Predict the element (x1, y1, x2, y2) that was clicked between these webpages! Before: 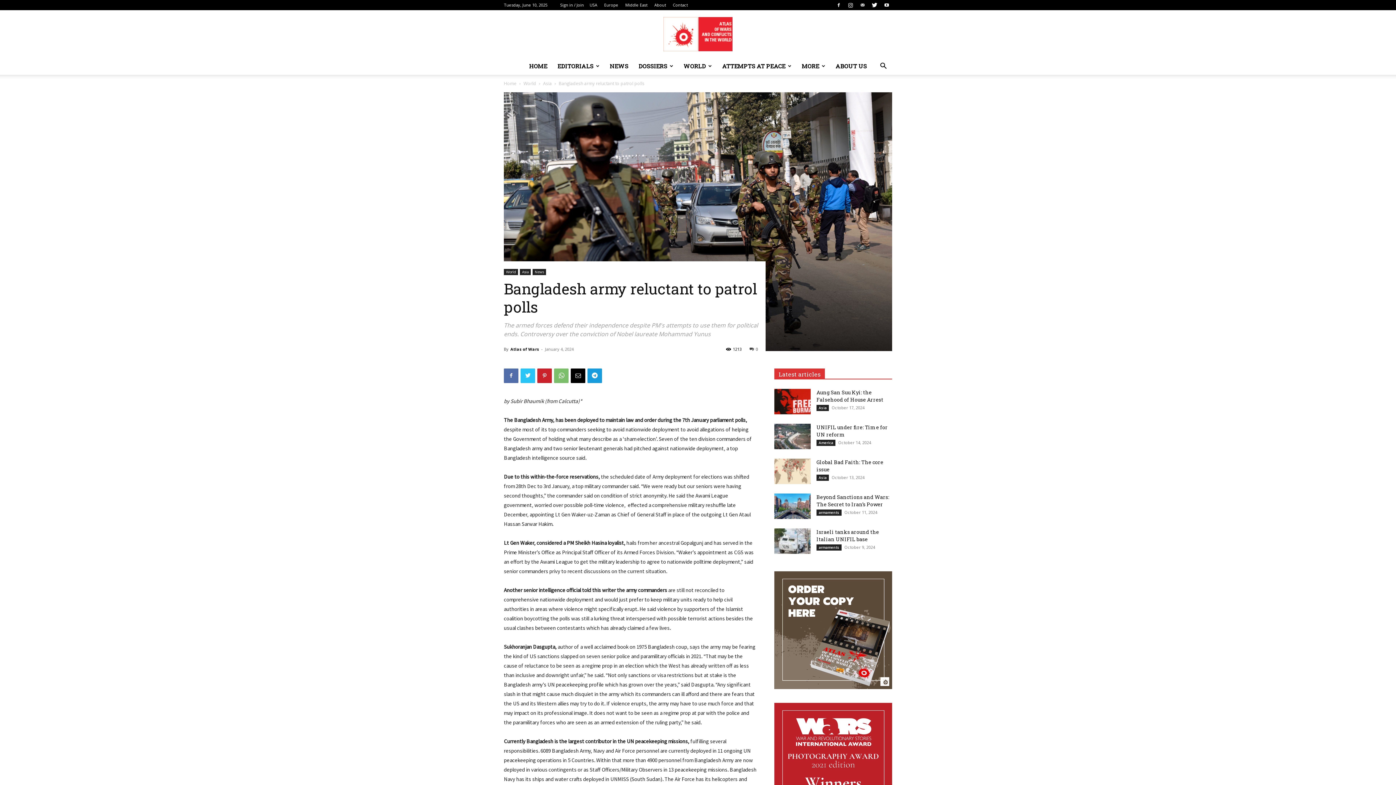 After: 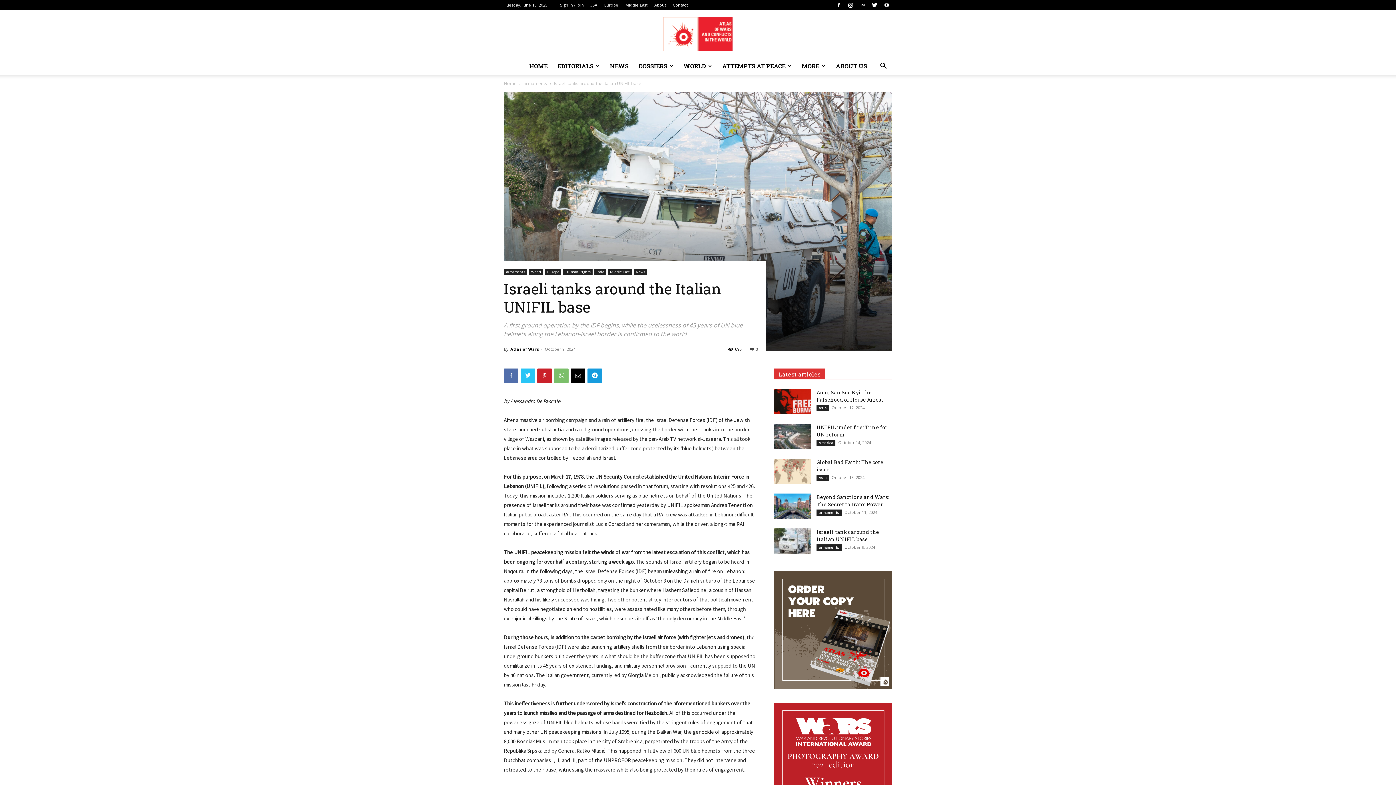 Action: label: Israeli tanks around the Italian UNIFIL base bbox: (816, 528, 879, 542)